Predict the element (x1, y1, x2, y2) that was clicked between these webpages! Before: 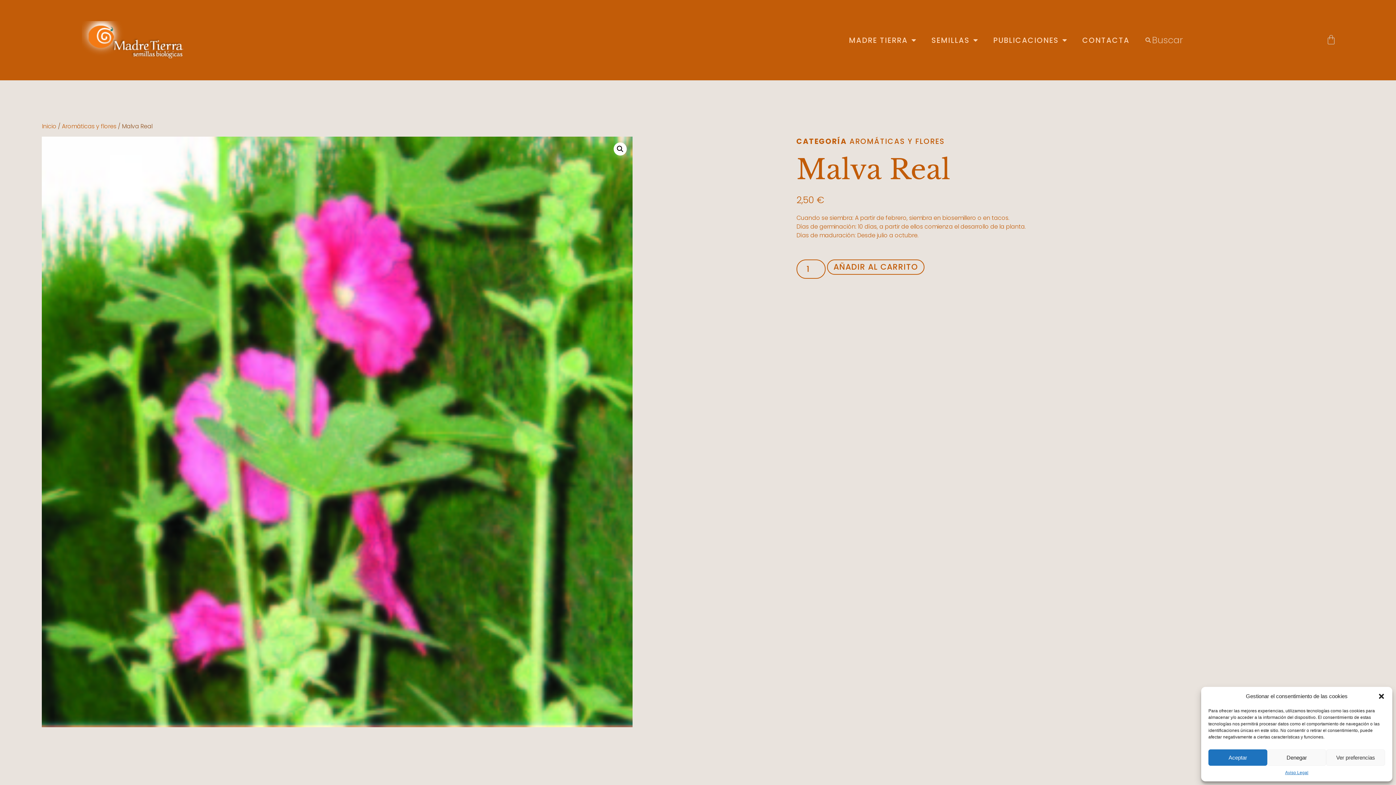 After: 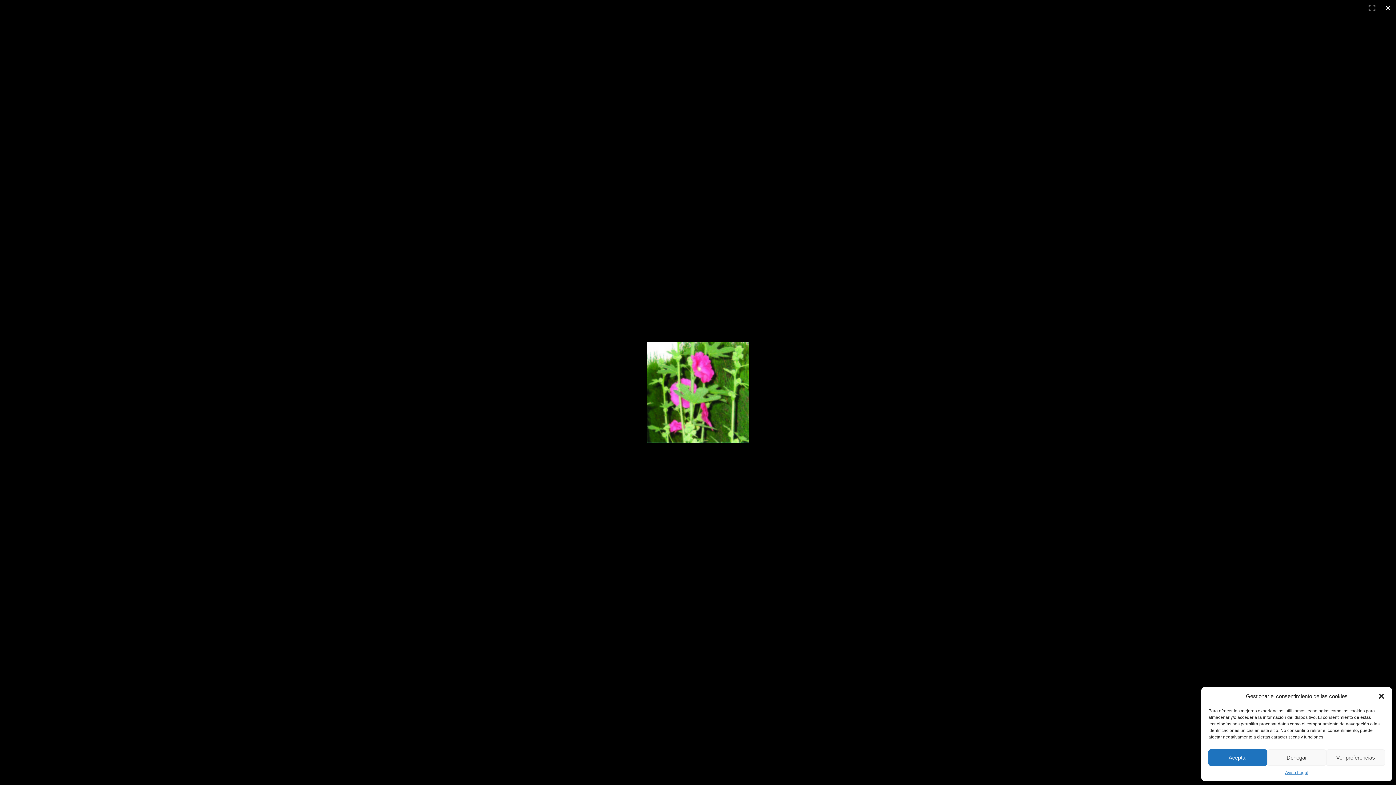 Action: label: Ver galería de imágenes a pantalla completa bbox: (613, 142, 626, 155)